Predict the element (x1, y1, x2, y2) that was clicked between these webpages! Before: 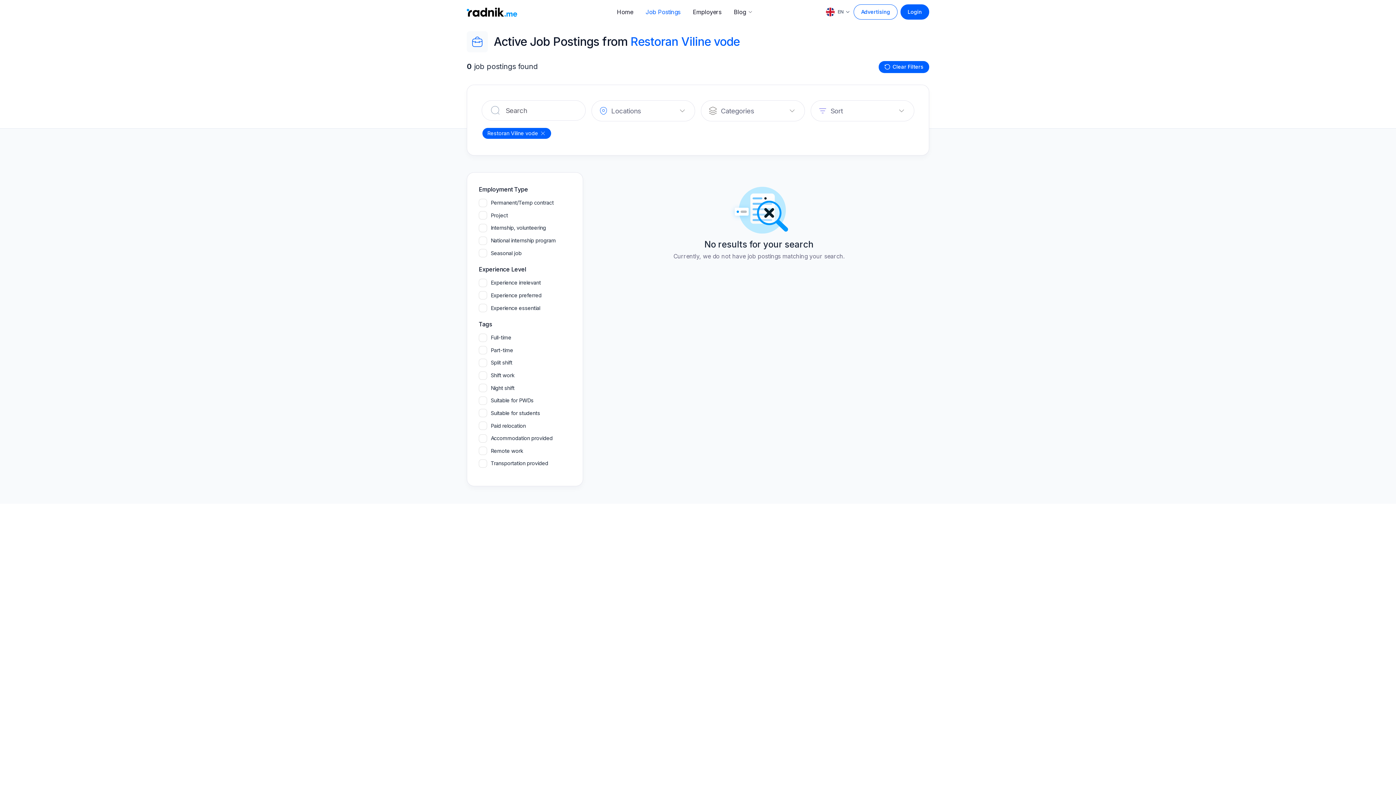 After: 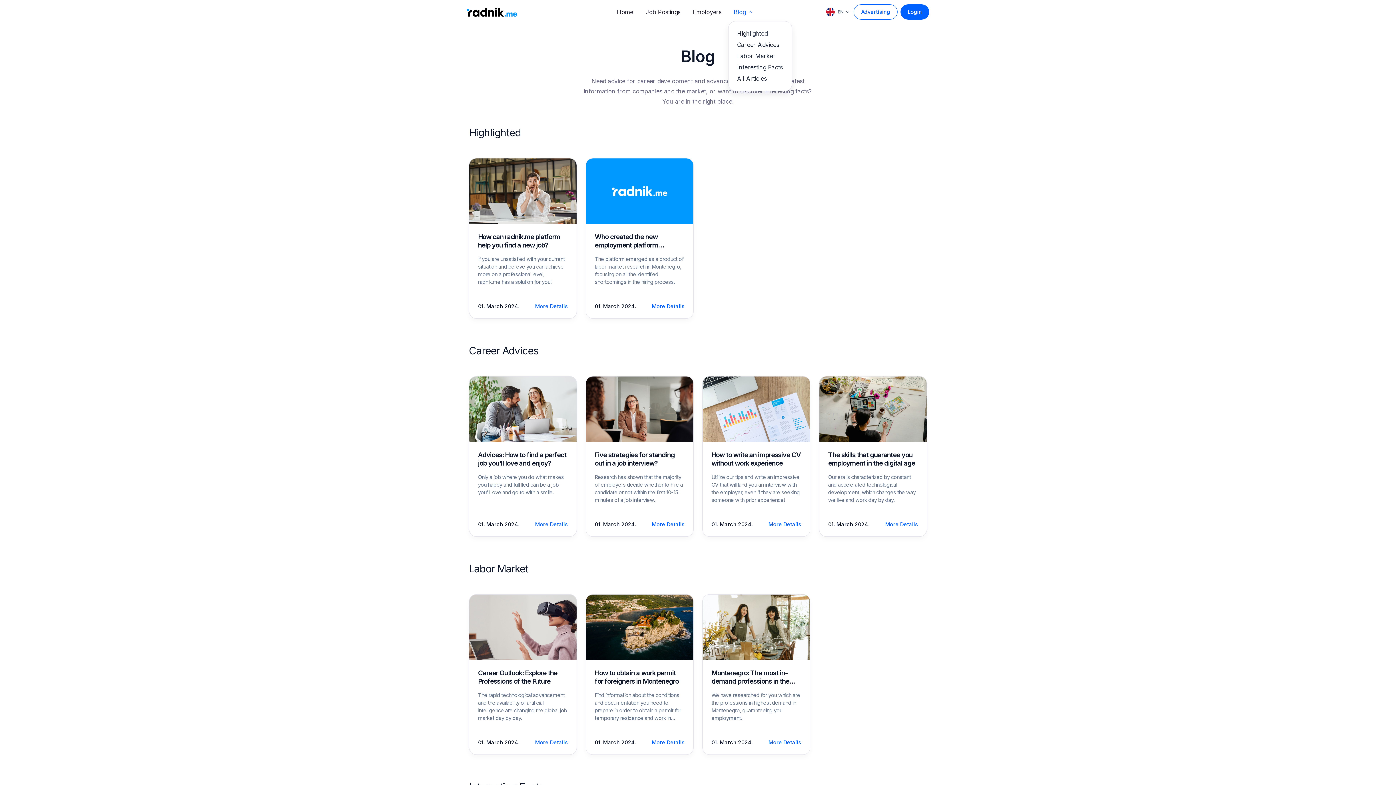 Action: label: Blog bbox: (734, 8, 753, 15)